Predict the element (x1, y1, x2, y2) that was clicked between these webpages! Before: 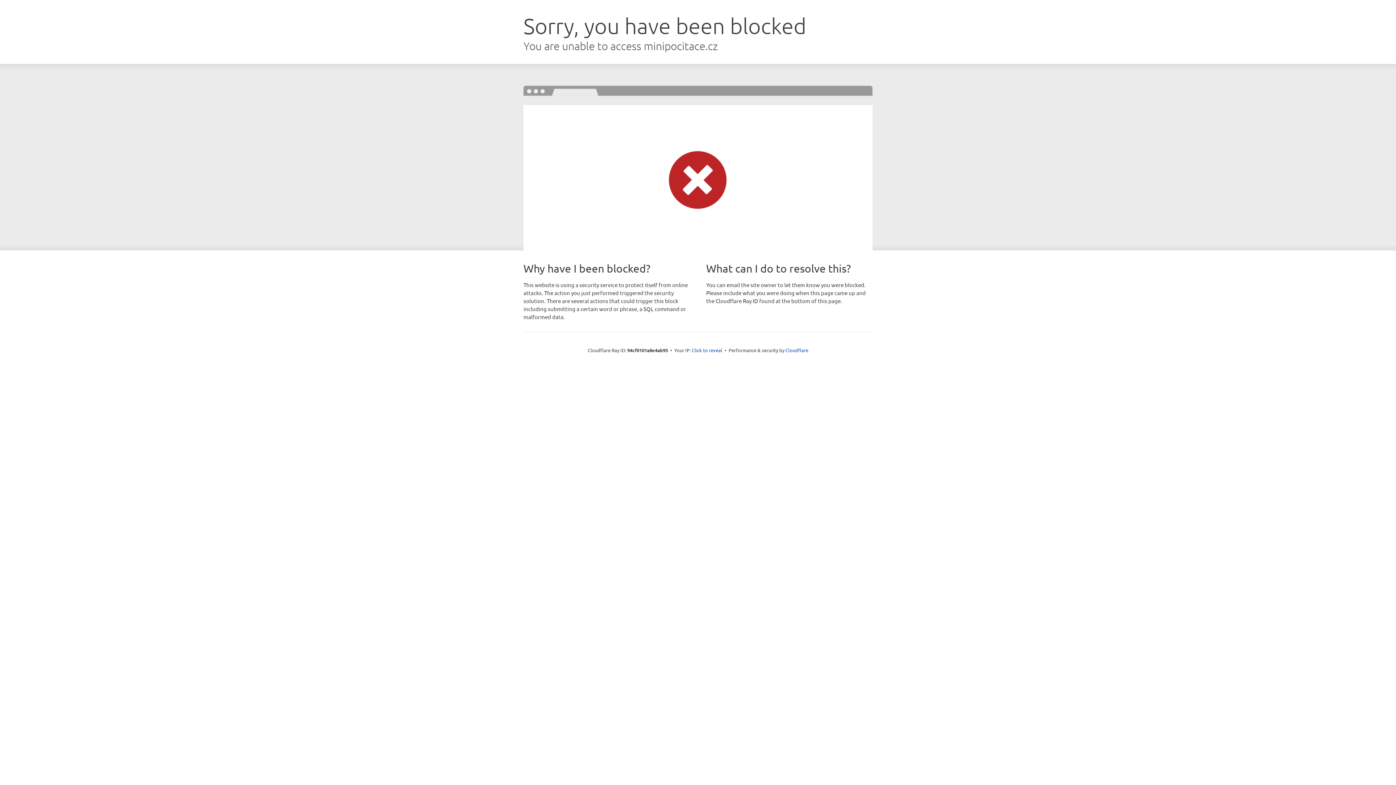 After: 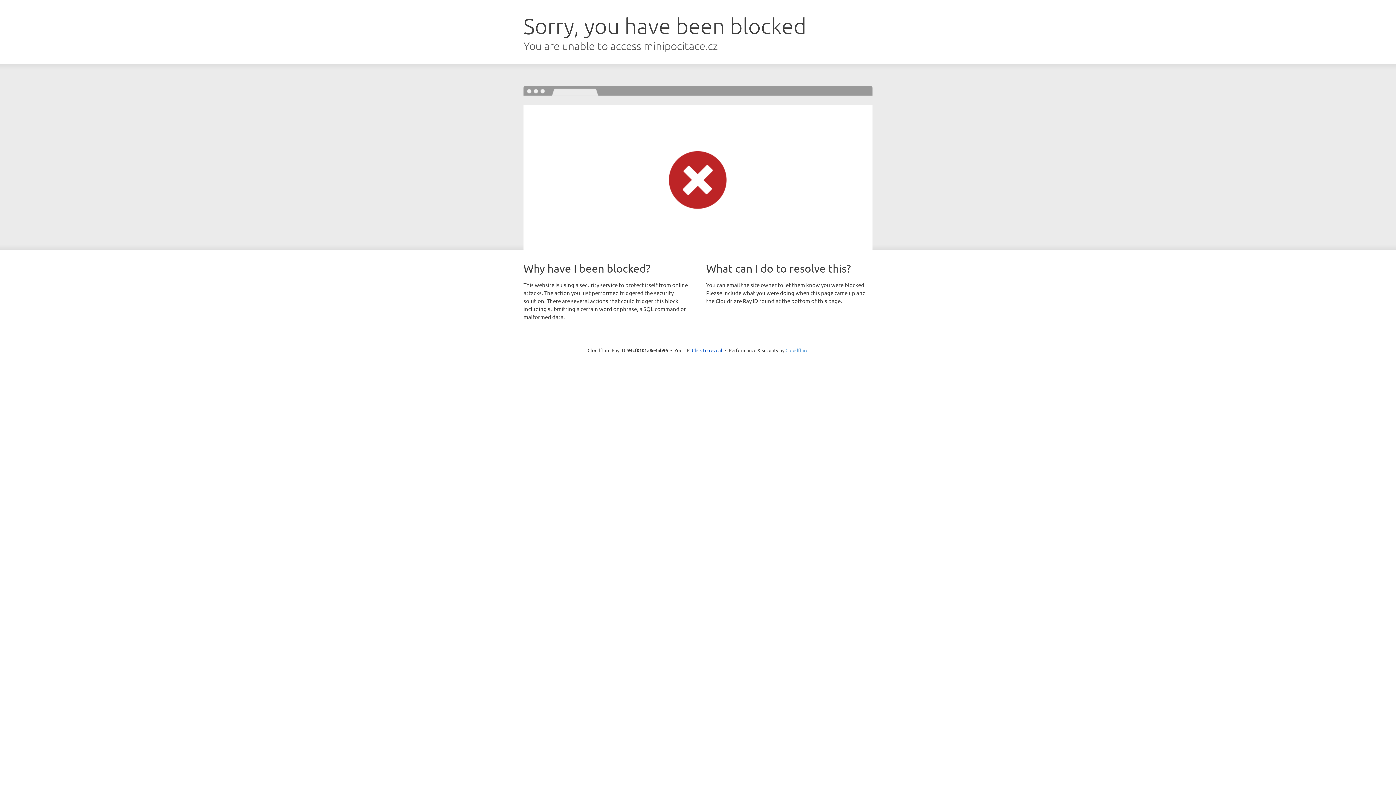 Action: label: Cloudflare bbox: (785, 347, 808, 353)